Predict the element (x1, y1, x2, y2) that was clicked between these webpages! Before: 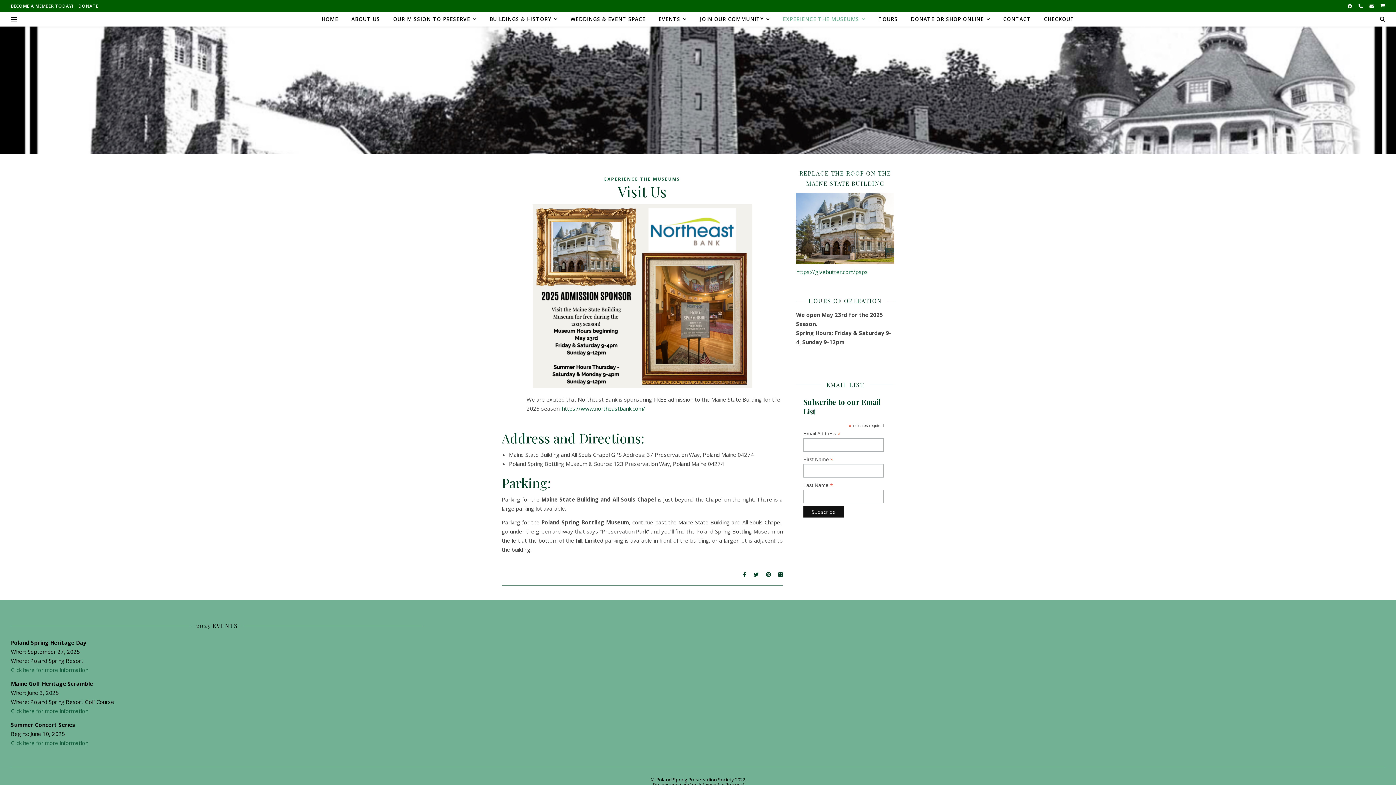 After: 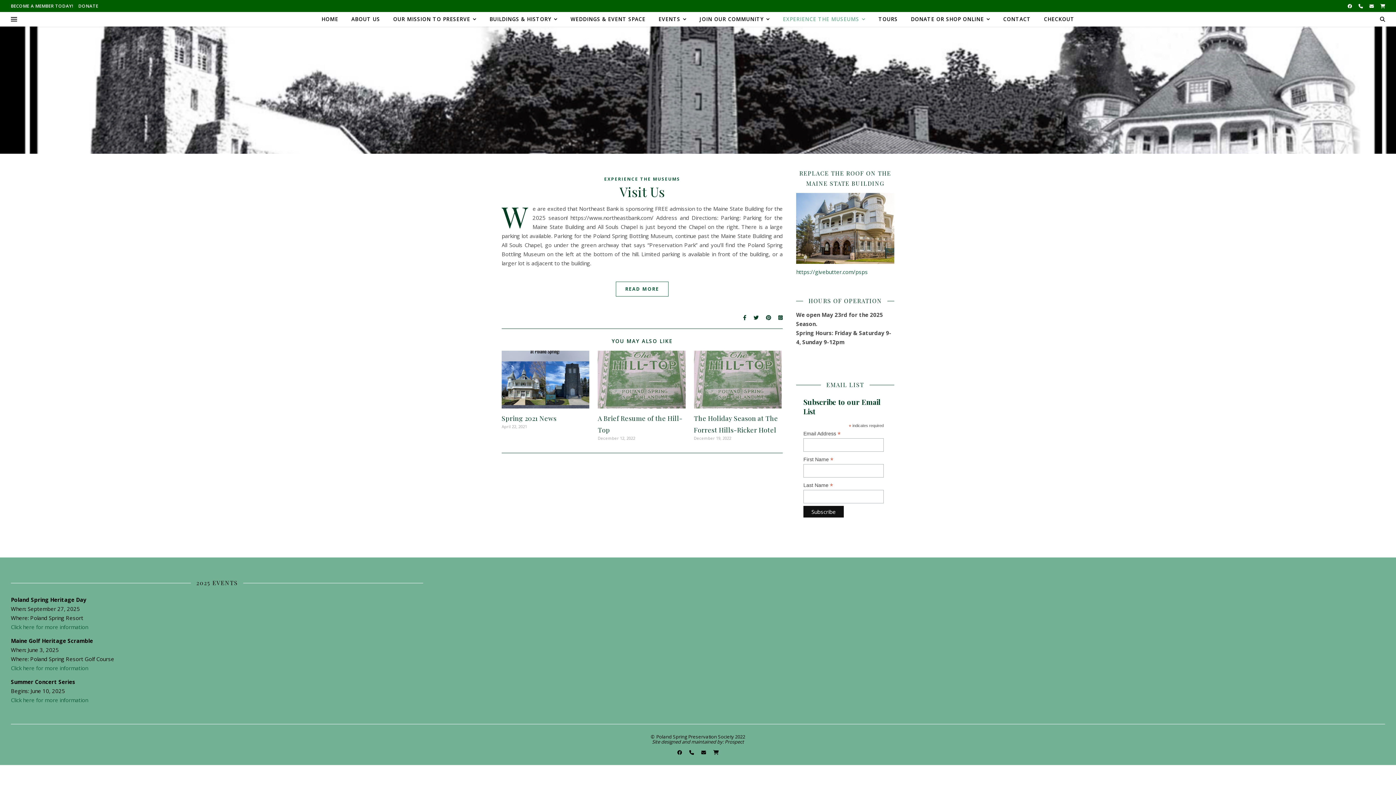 Action: bbox: (777, 12, 871, 26) label: EXPERIENCE THE MUSEUMS